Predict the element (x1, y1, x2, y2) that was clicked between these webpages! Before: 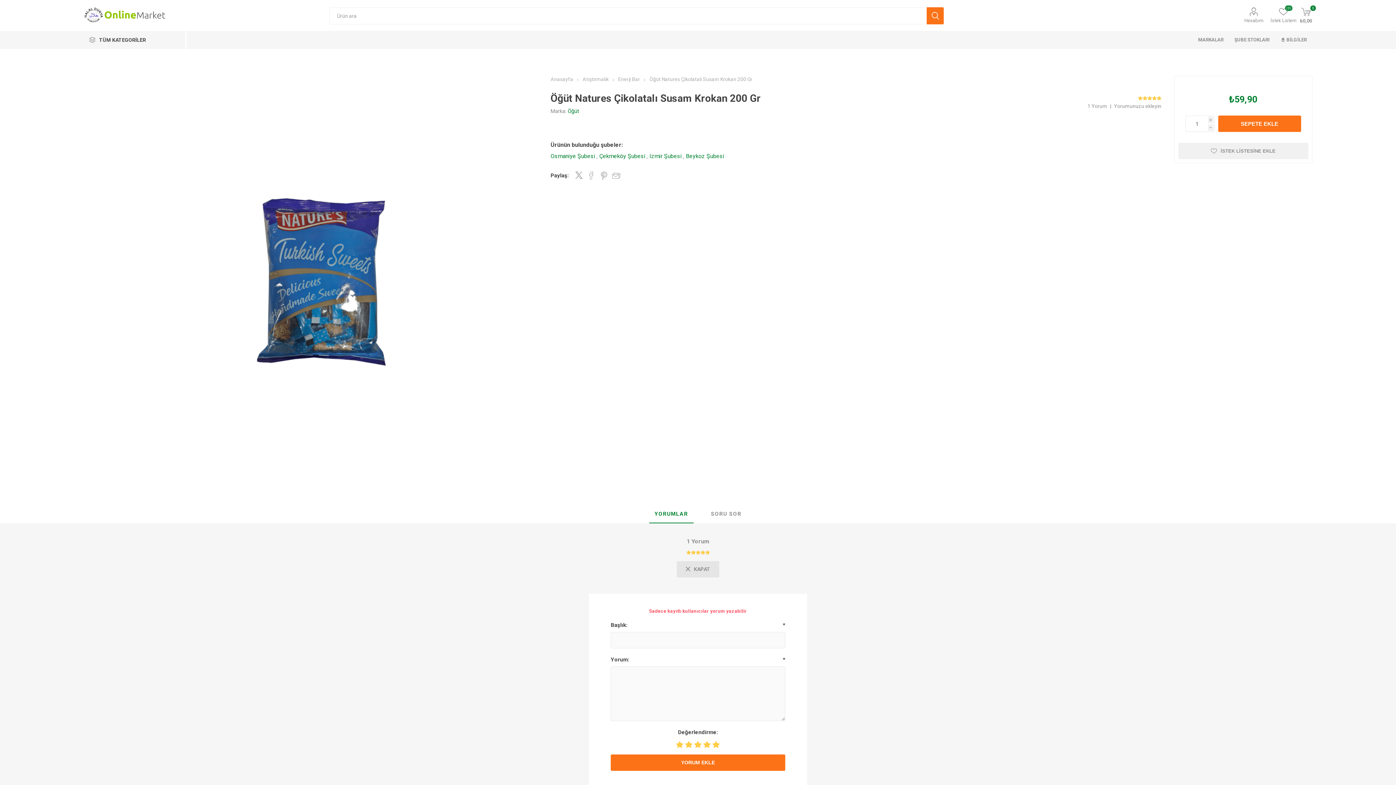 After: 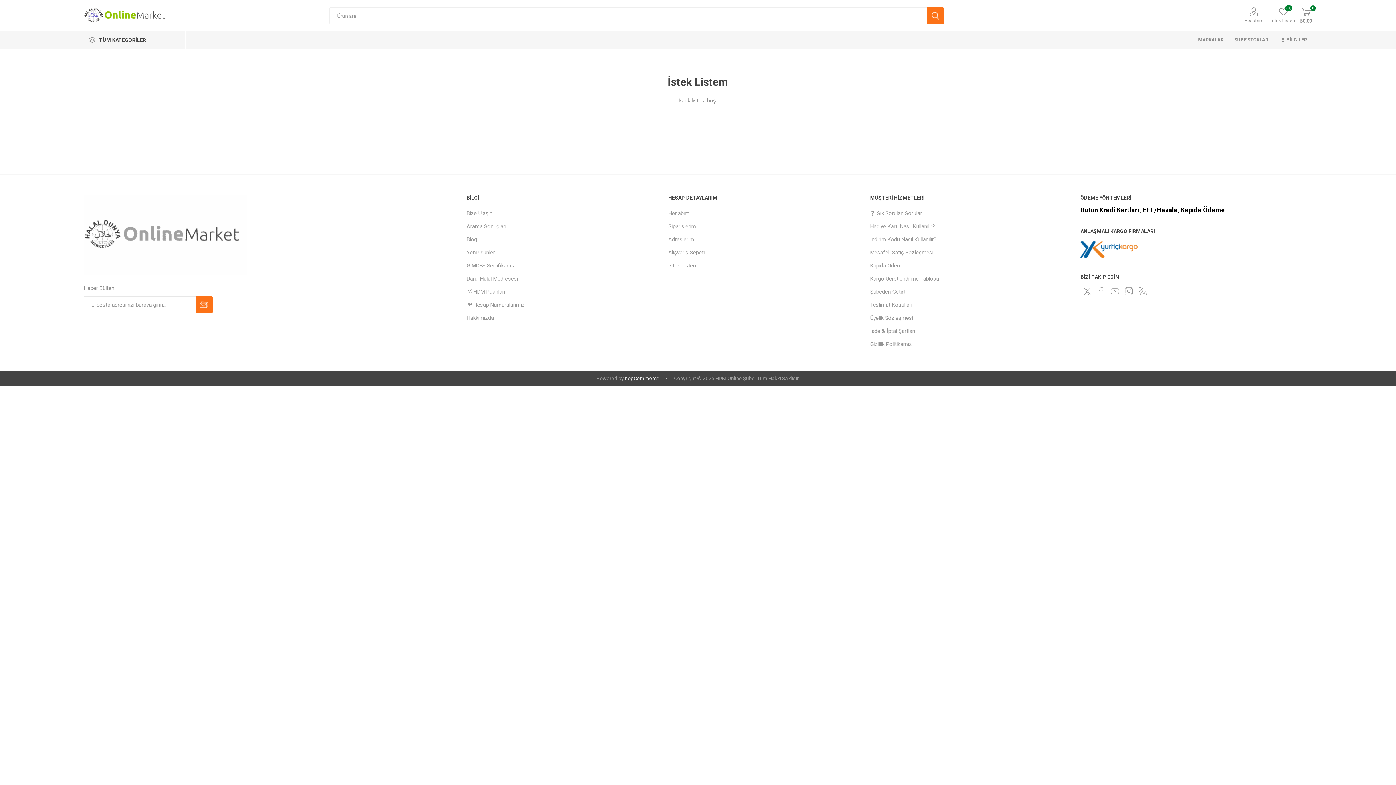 Action: label: İstek Listem
(0) bbox: (1270, 7, 1296, 23)